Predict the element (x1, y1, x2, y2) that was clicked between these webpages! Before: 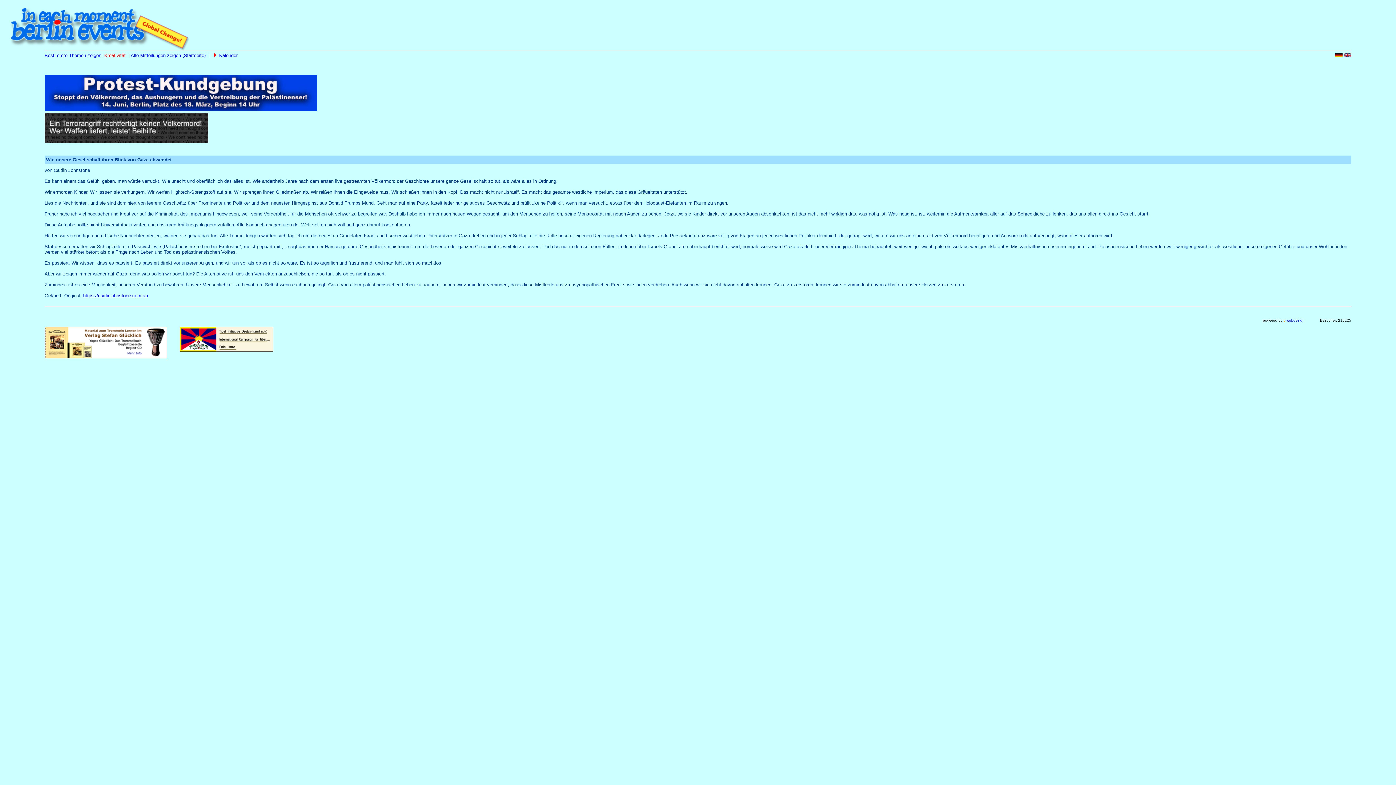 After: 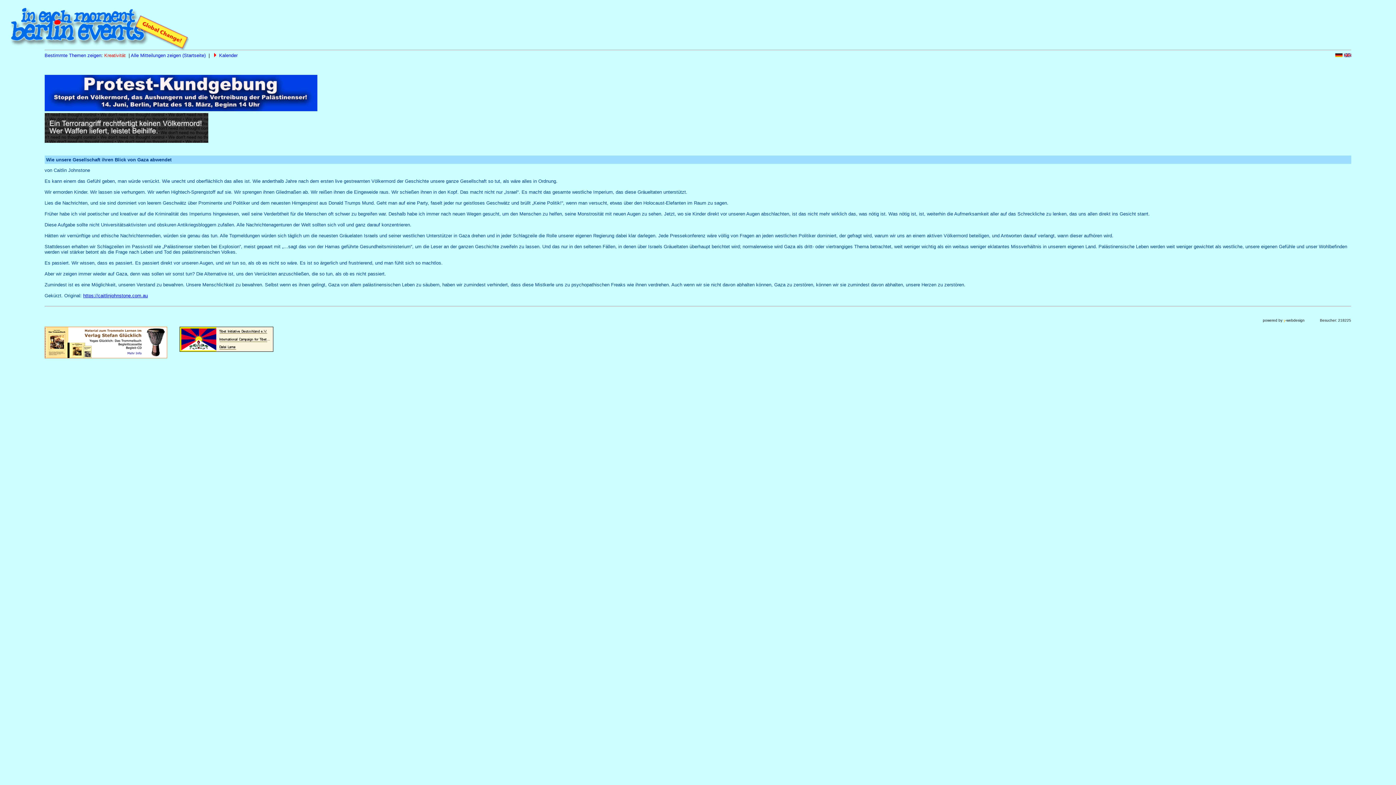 Action: bbox: (1283, 318, 1304, 322) label: y-webdesign